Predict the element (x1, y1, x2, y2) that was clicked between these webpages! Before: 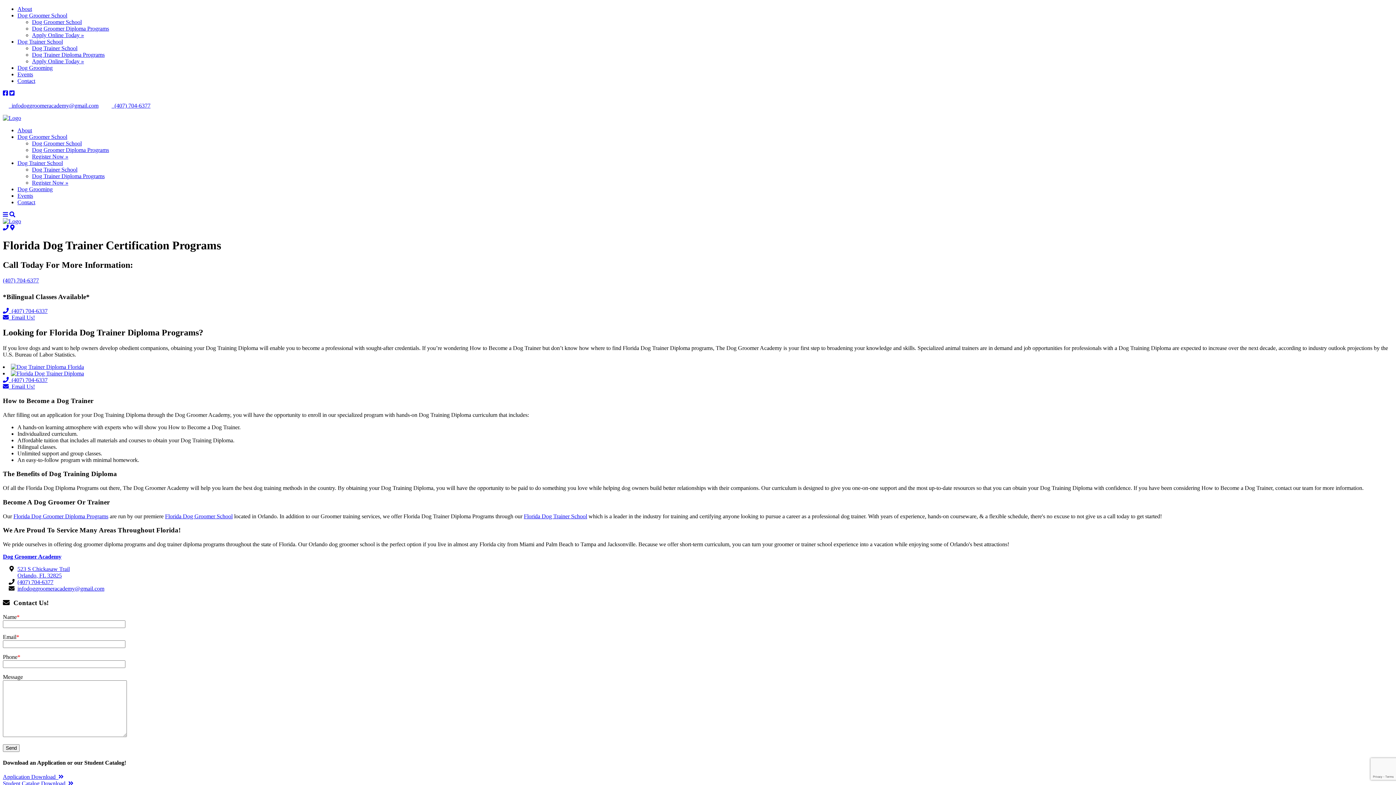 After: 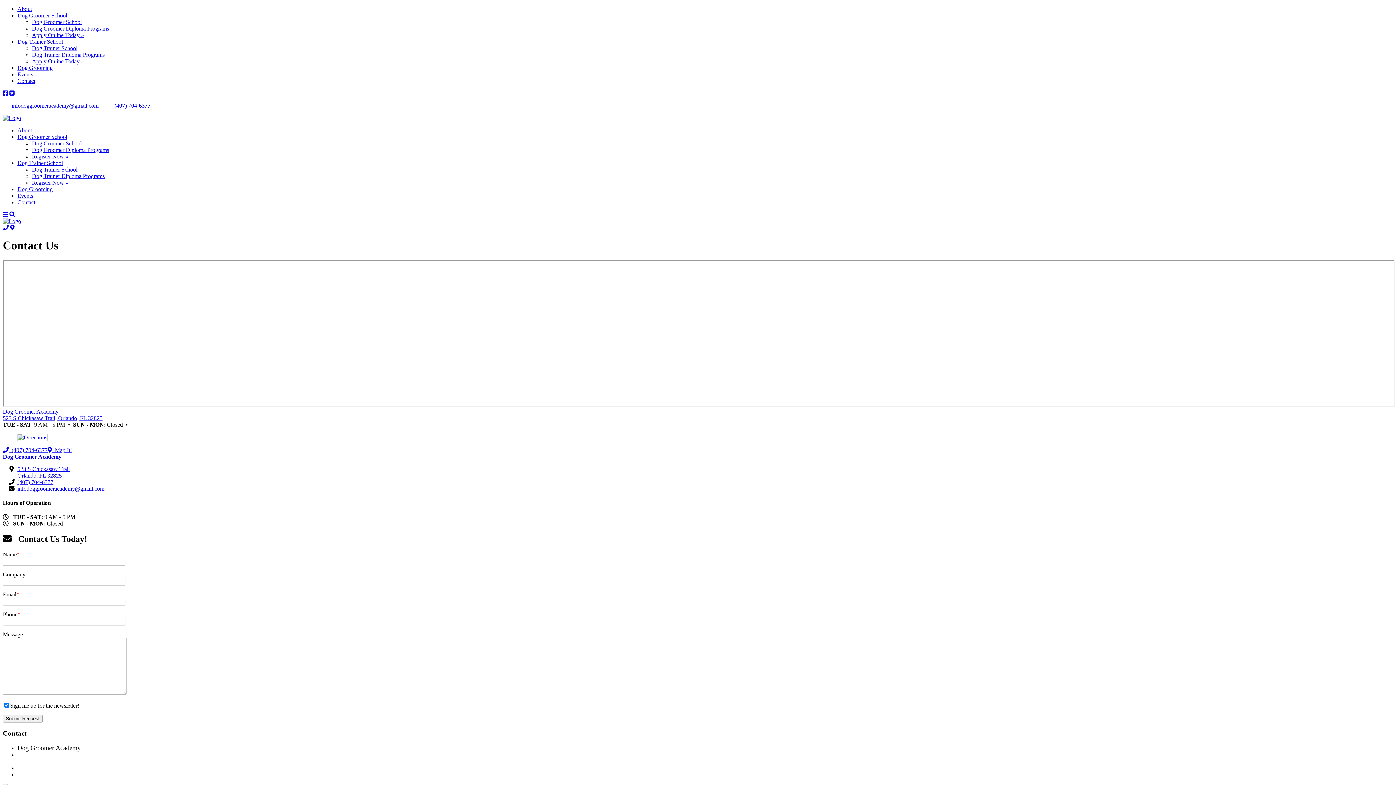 Action: bbox: (2, 553, 61, 560) label: Dog Groomer Academy